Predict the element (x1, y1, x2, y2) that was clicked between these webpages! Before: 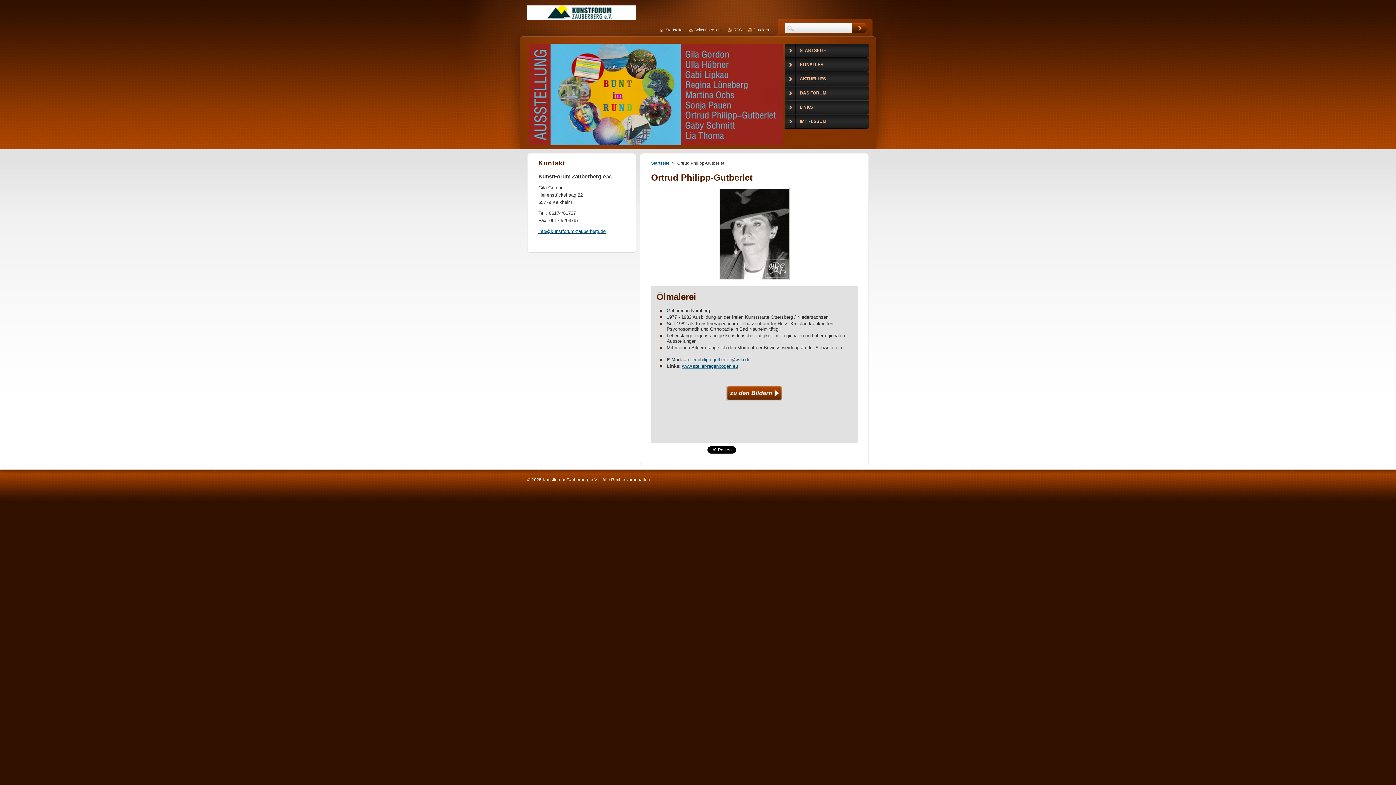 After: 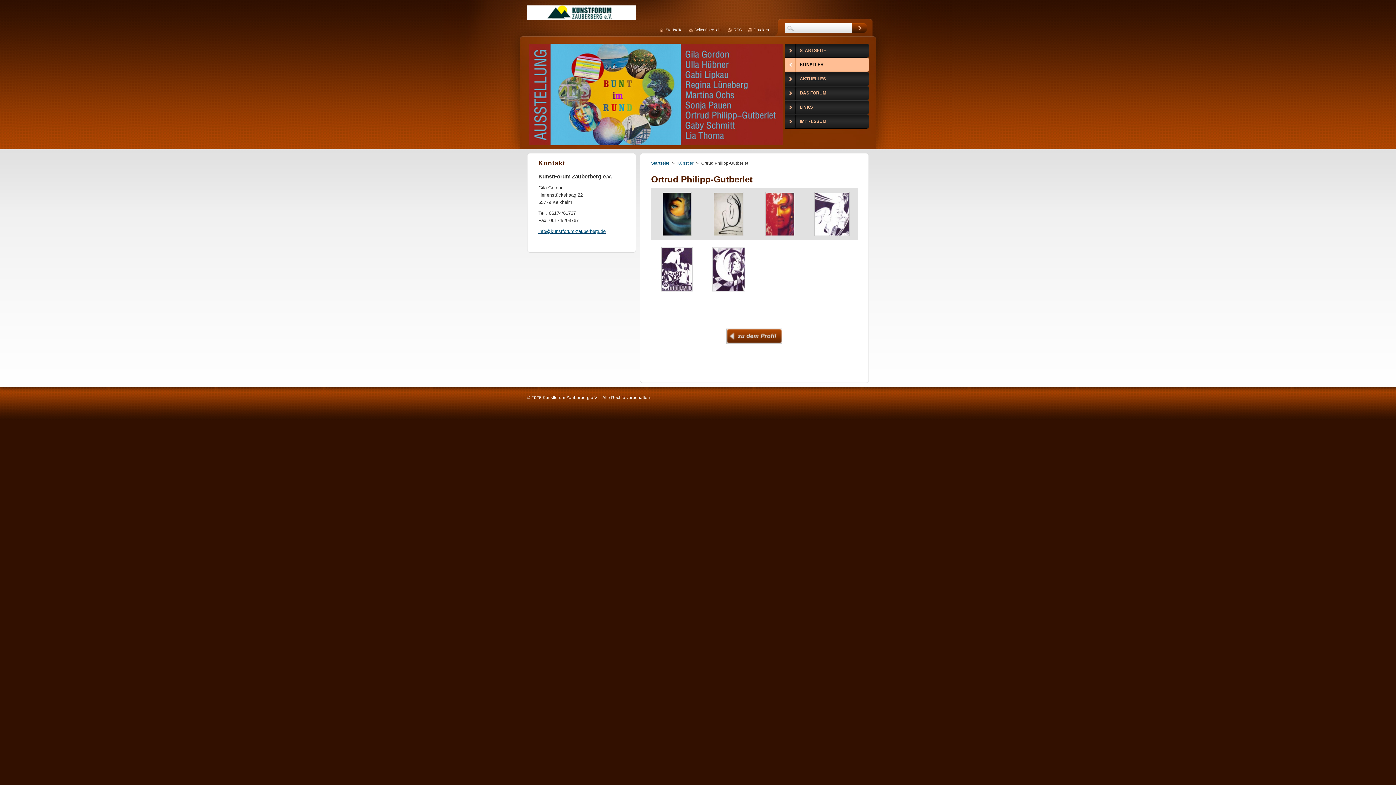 Action: bbox: (725, 398, 784, 403)